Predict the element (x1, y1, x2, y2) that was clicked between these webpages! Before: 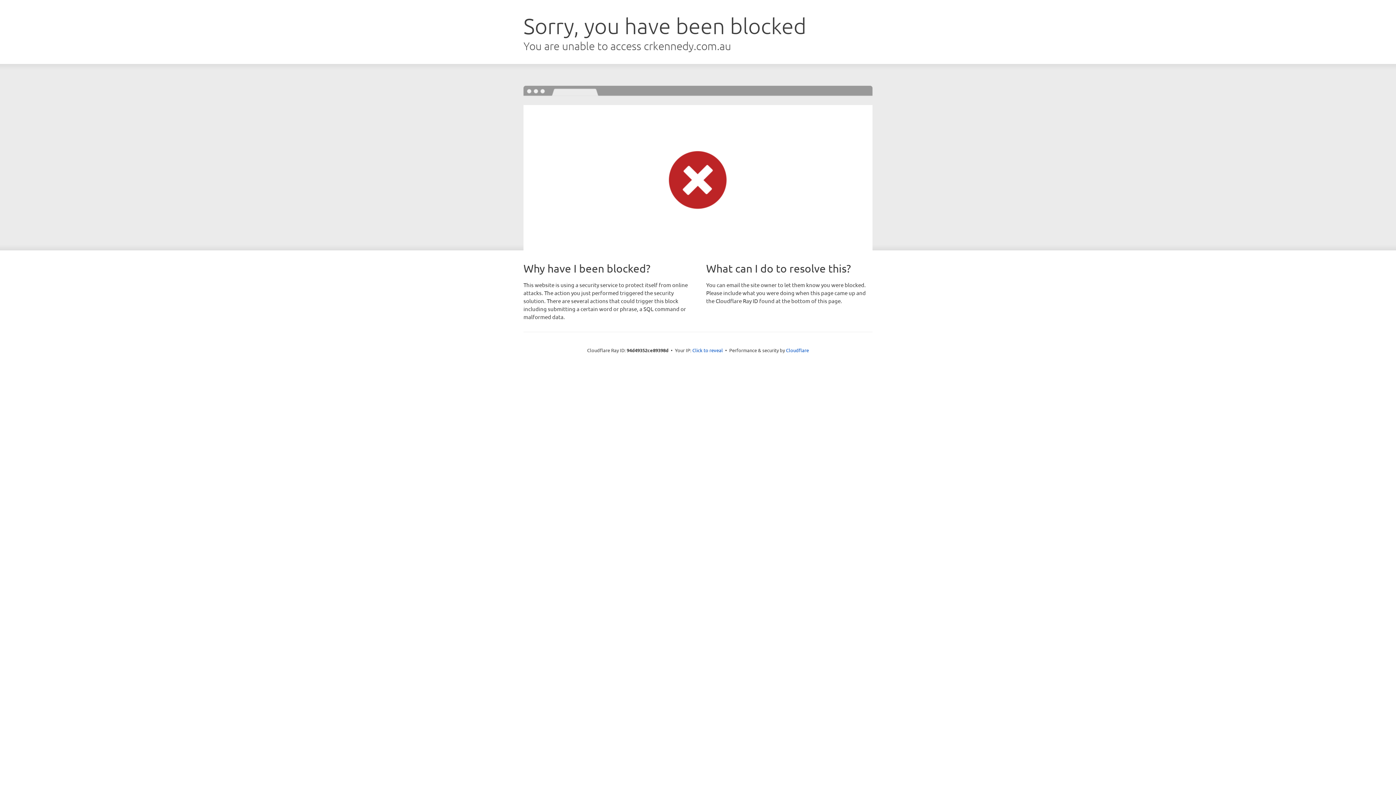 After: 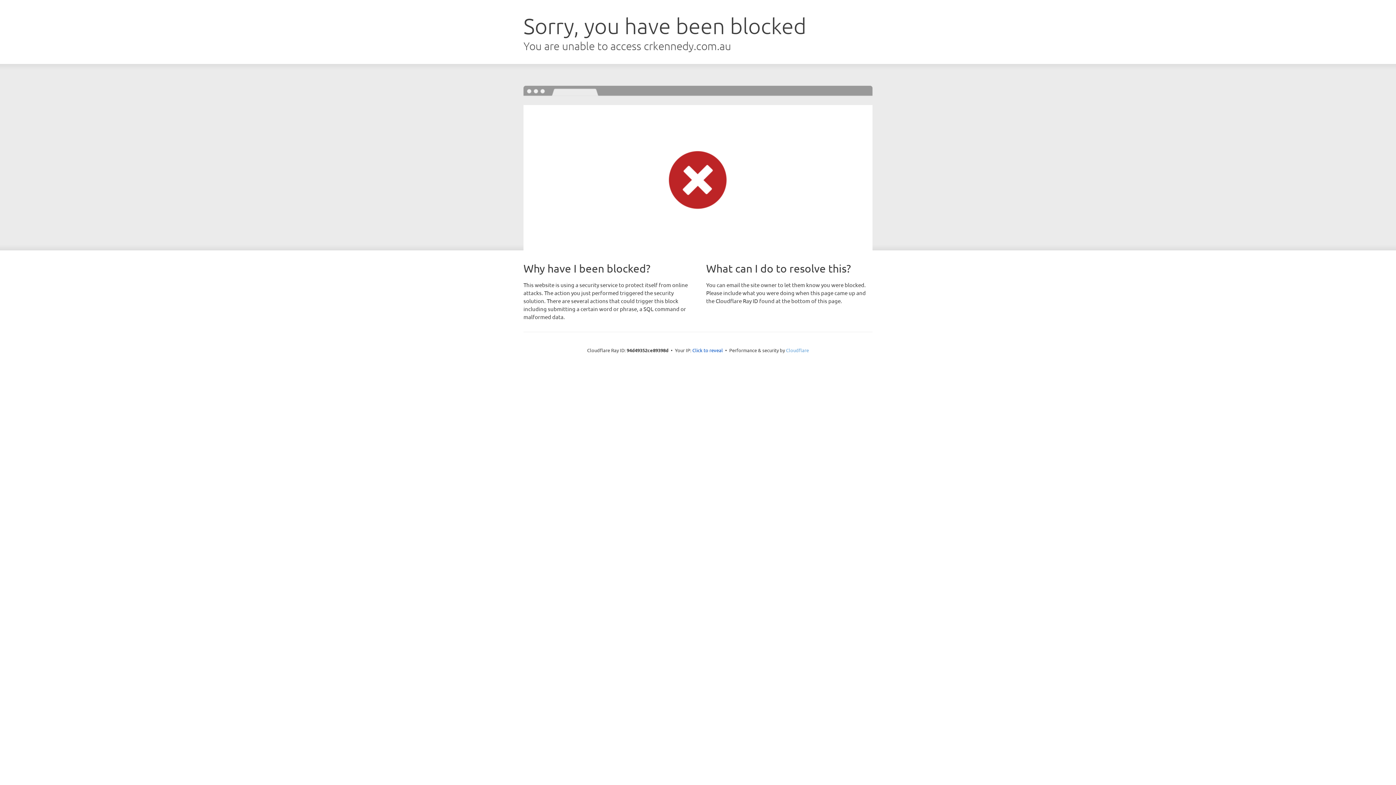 Action: bbox: (786, 347, 809, 353) label: Cloudflare